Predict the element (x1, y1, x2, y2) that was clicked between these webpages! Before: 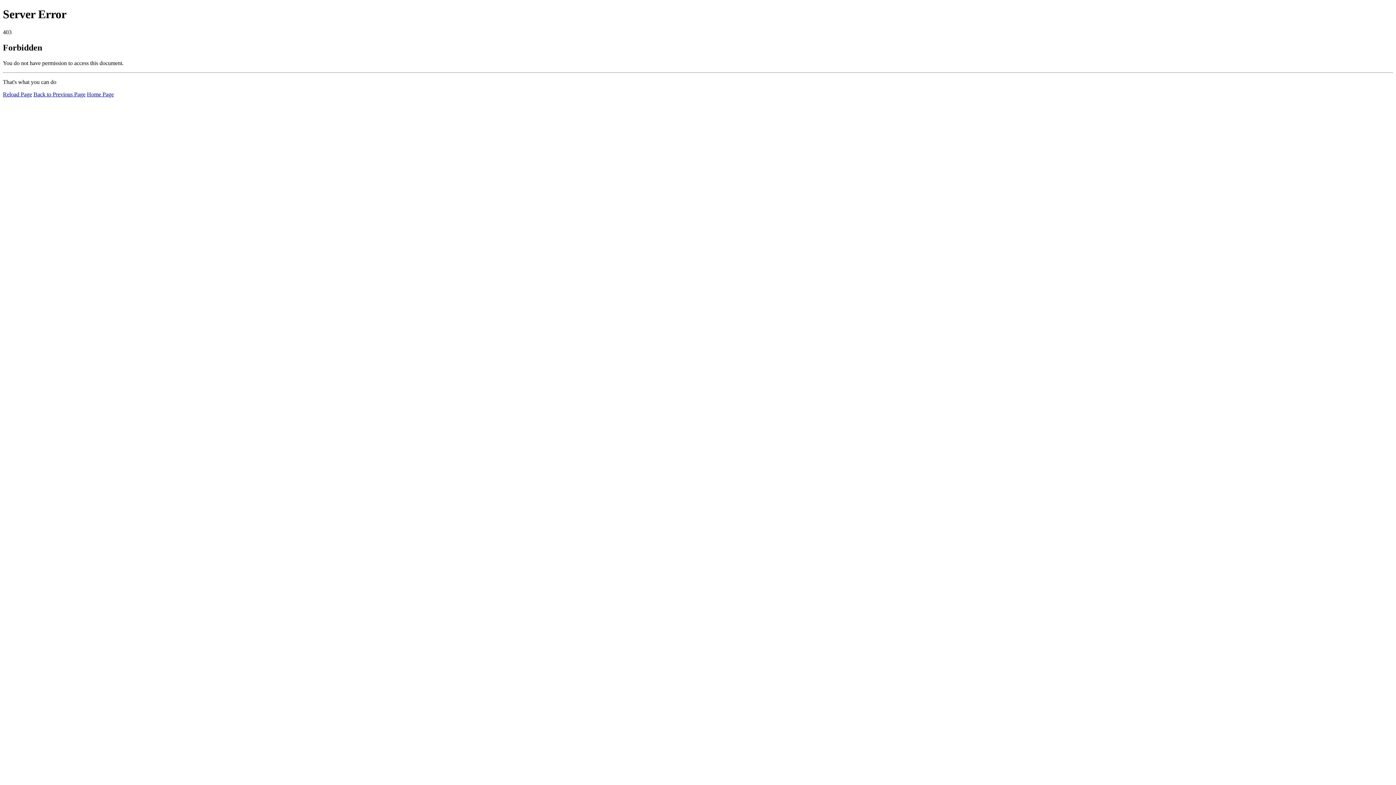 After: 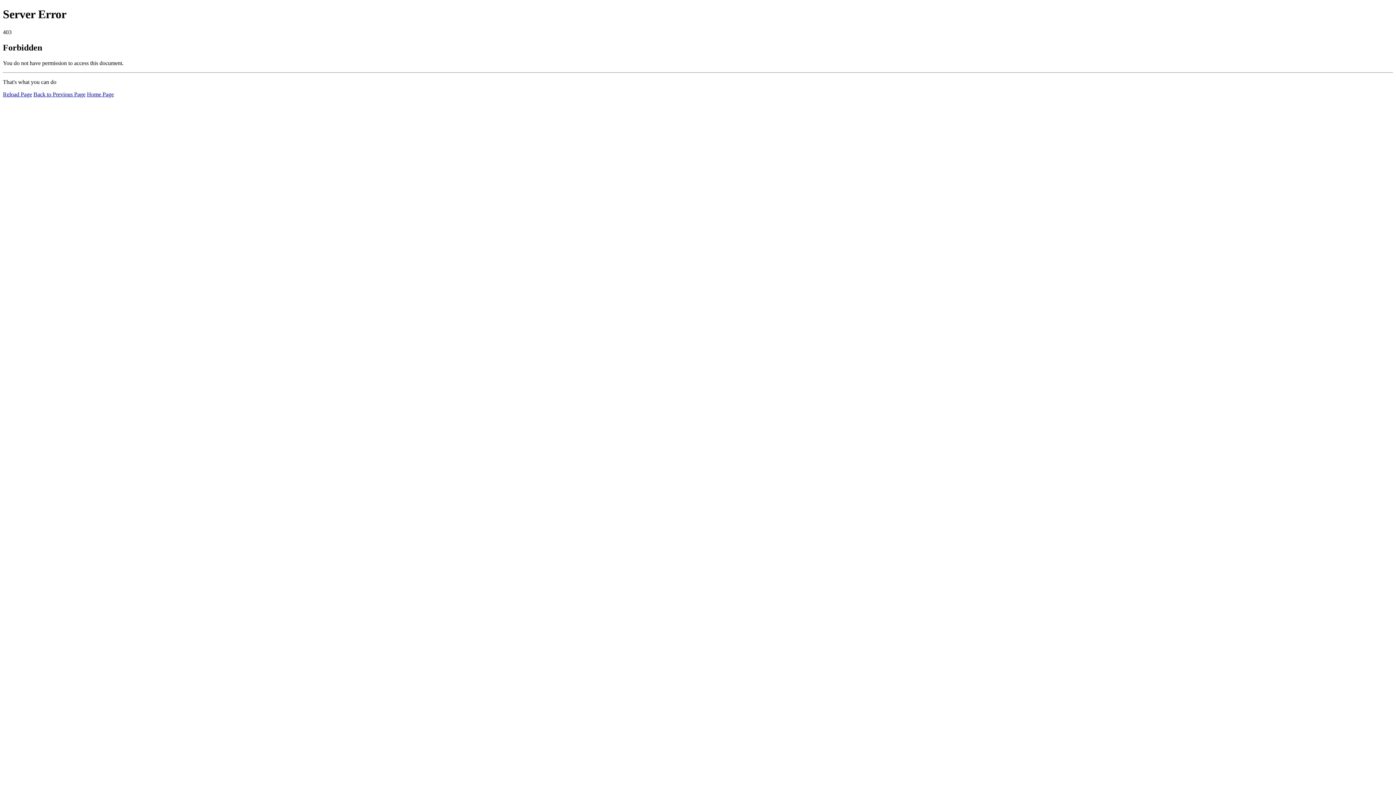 Action: label: Home Page bbox: (86, 91, 113, 97)